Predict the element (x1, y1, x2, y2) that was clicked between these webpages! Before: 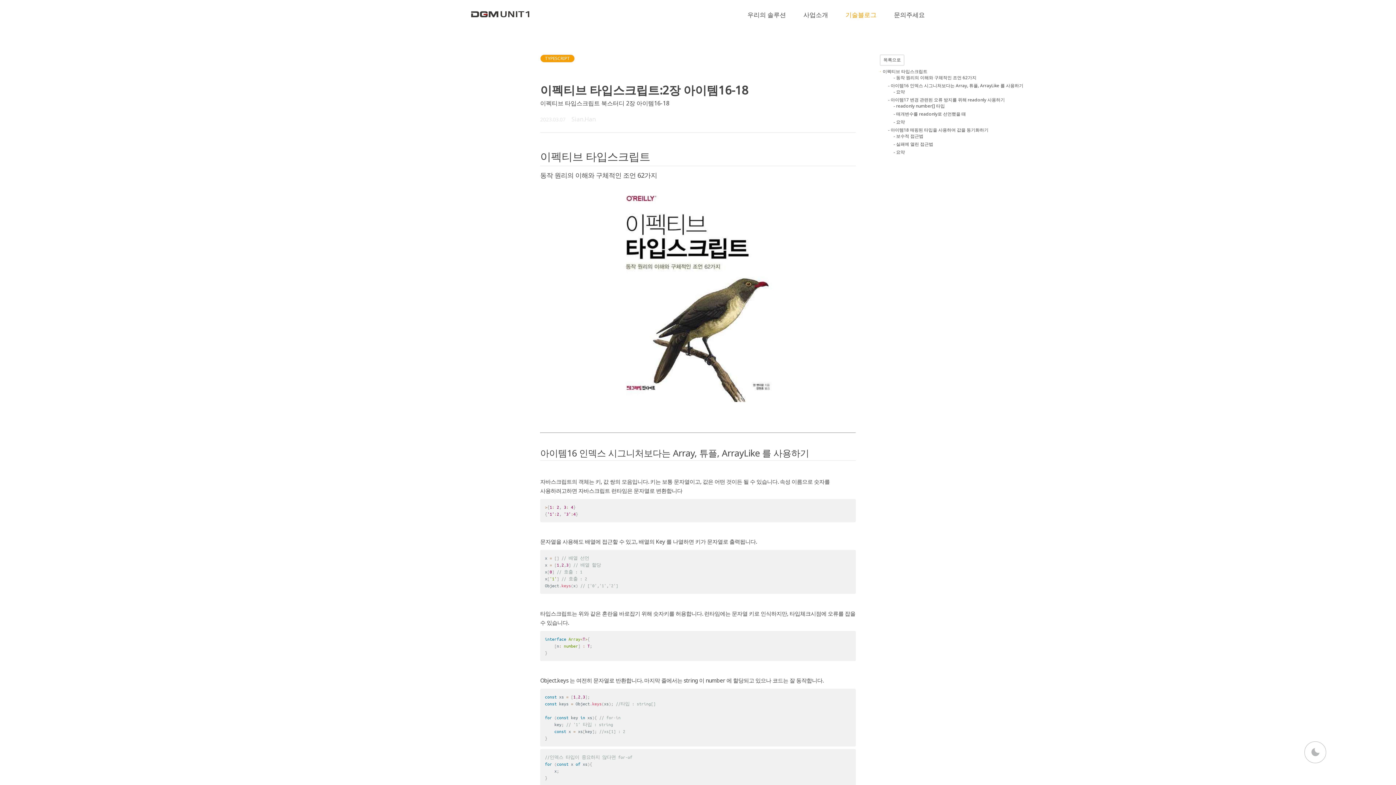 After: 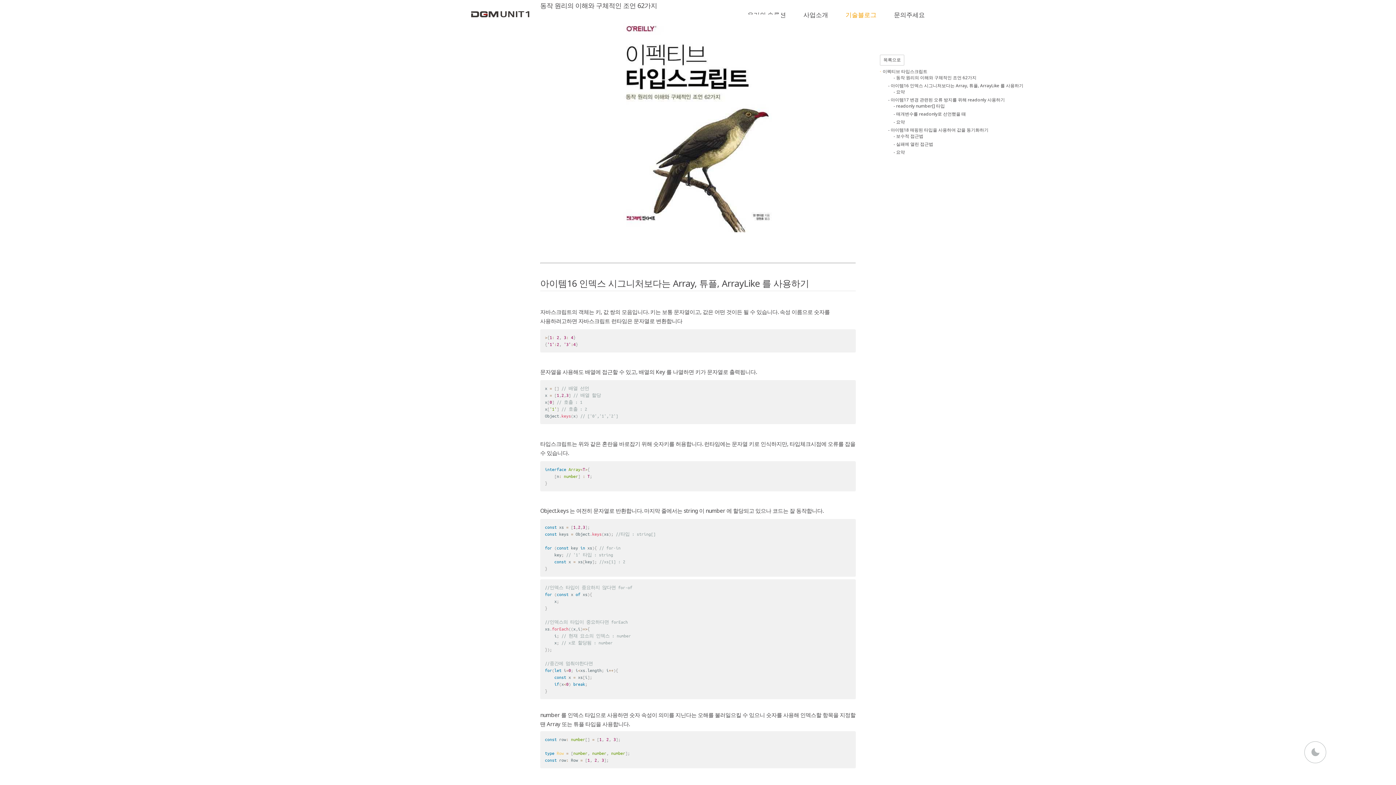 Action: bbox: (533, 169, 540, 180) label: 동작 원리의 이해와 구체적인 조언 62가지 permalink